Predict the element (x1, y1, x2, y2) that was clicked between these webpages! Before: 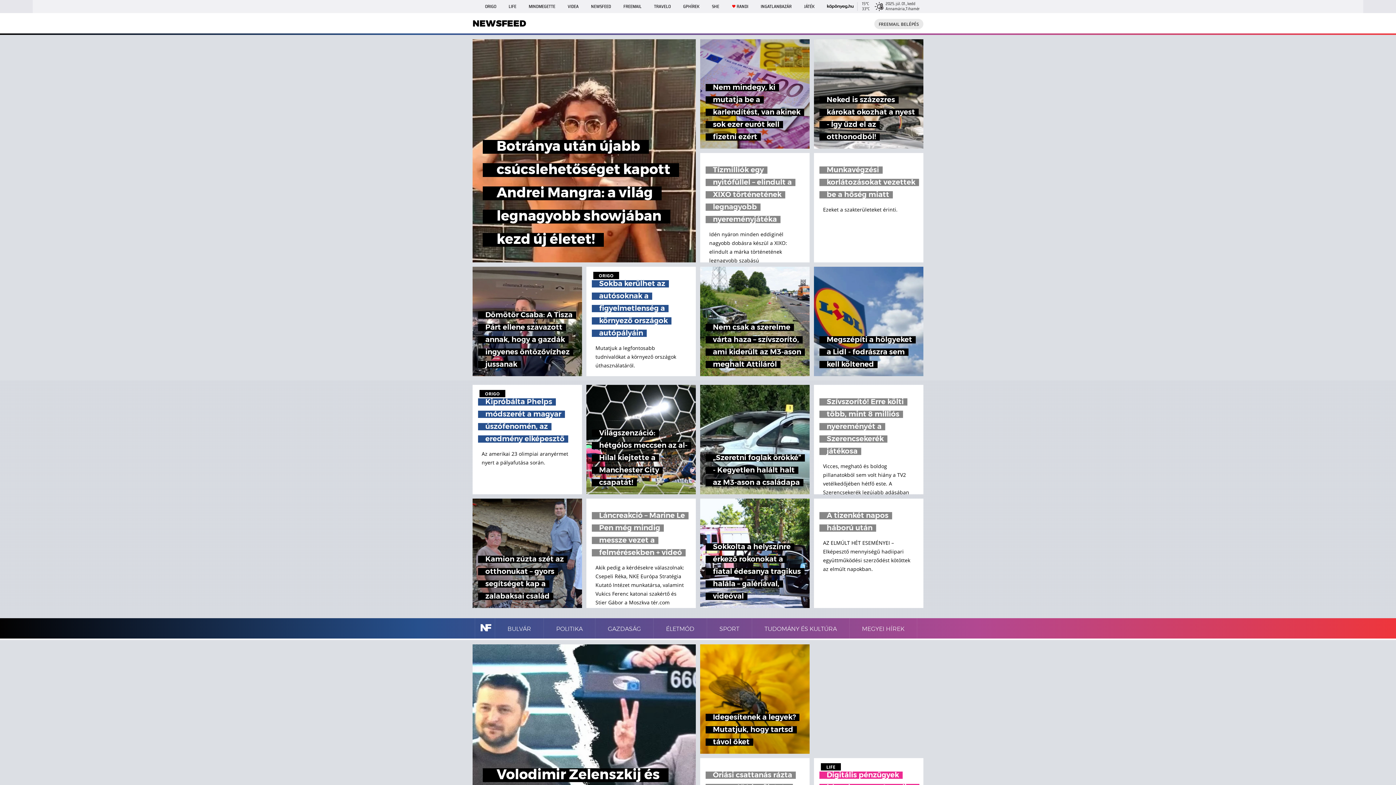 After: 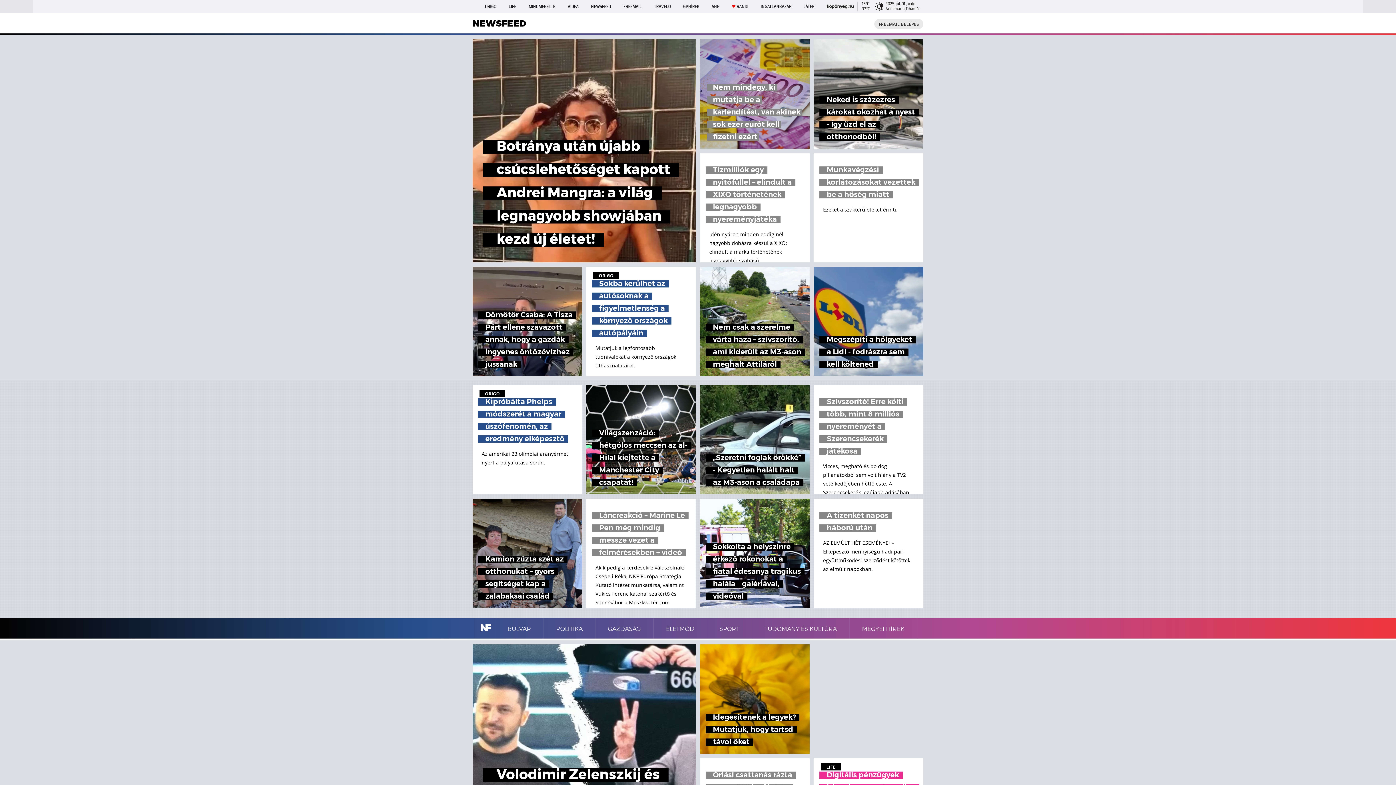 Action: label: Nem mindegy, ki mutatja be a karlendítést, van akinek sok ezer eurót kell fizetni ezért bbox: (700, 39, 809, 148)